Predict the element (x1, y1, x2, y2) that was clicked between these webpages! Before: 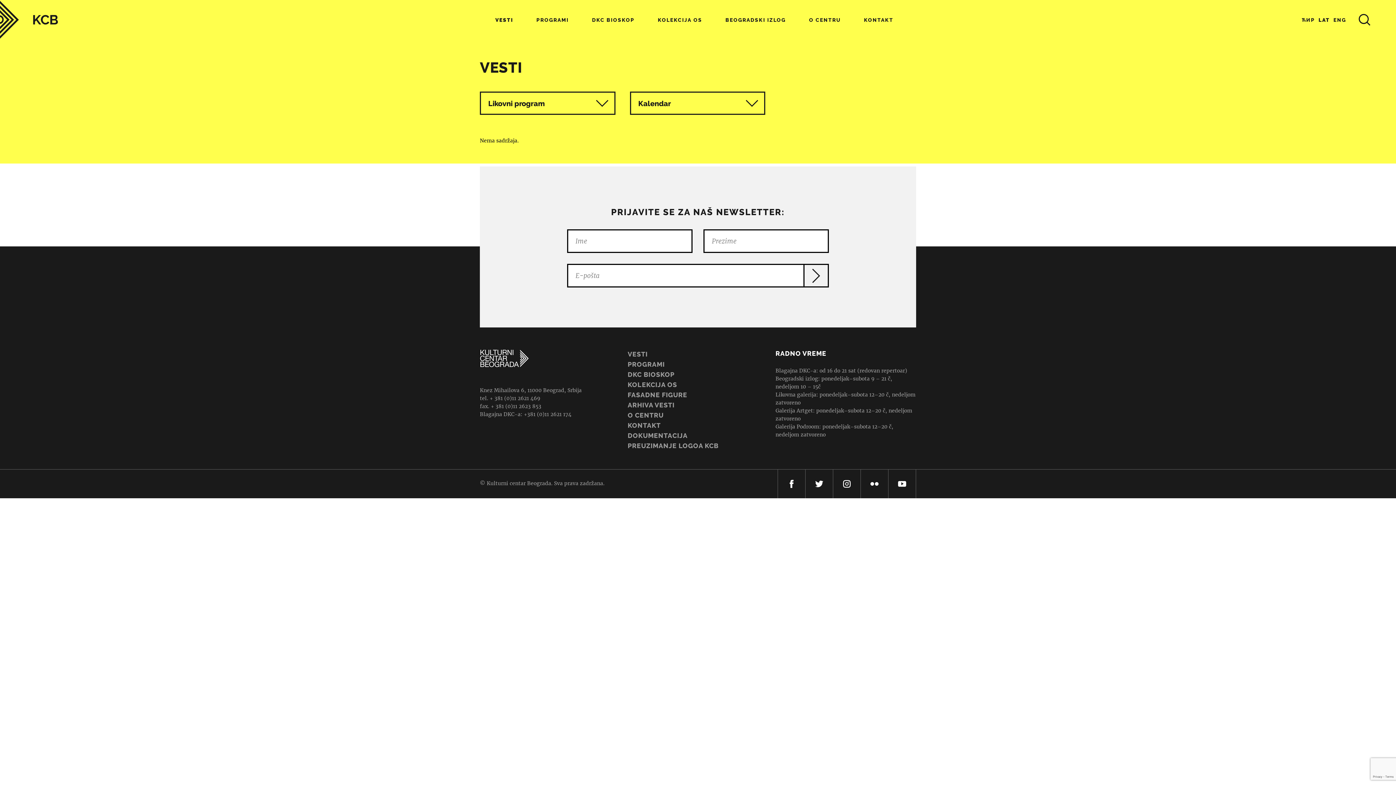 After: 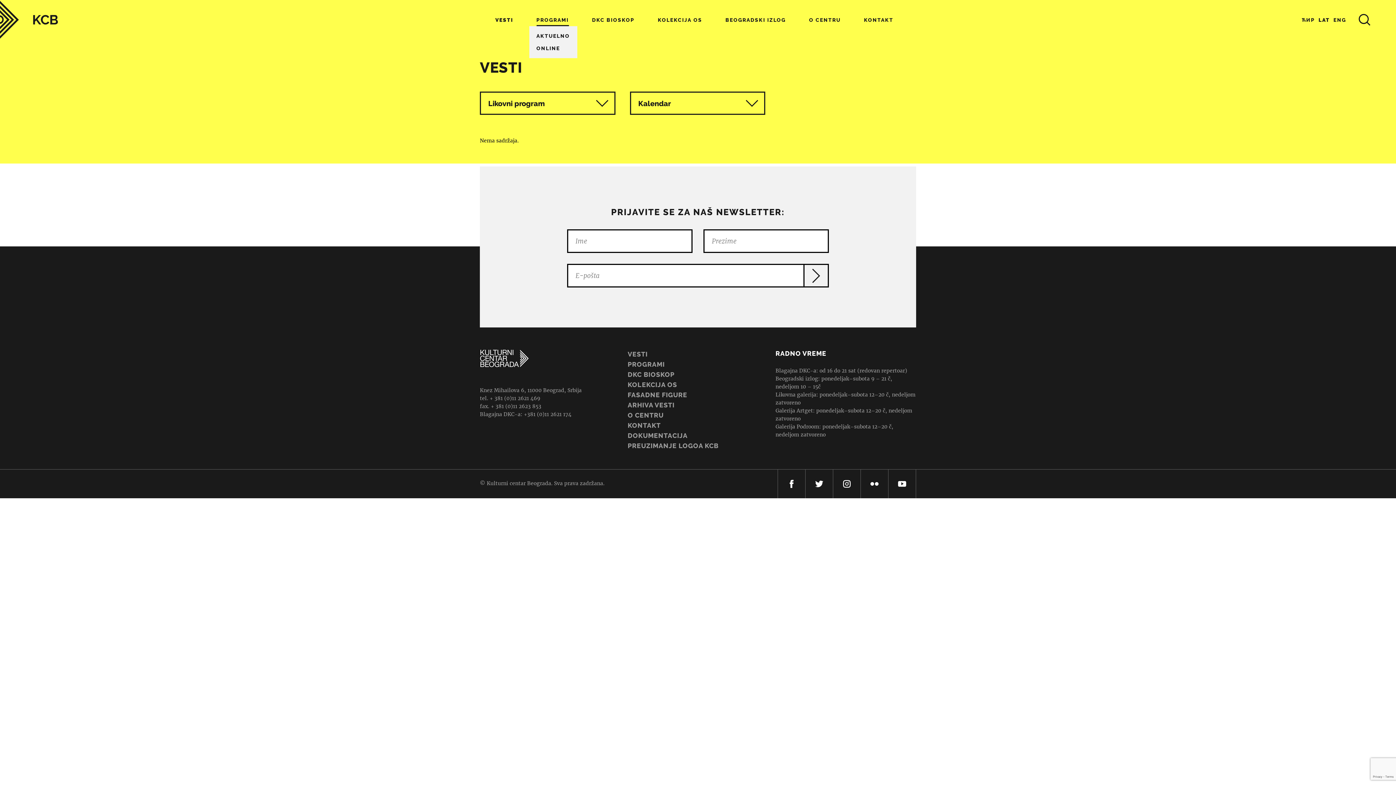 Action: bbox: (536, 17, 568, 26) label: PROGRAMI